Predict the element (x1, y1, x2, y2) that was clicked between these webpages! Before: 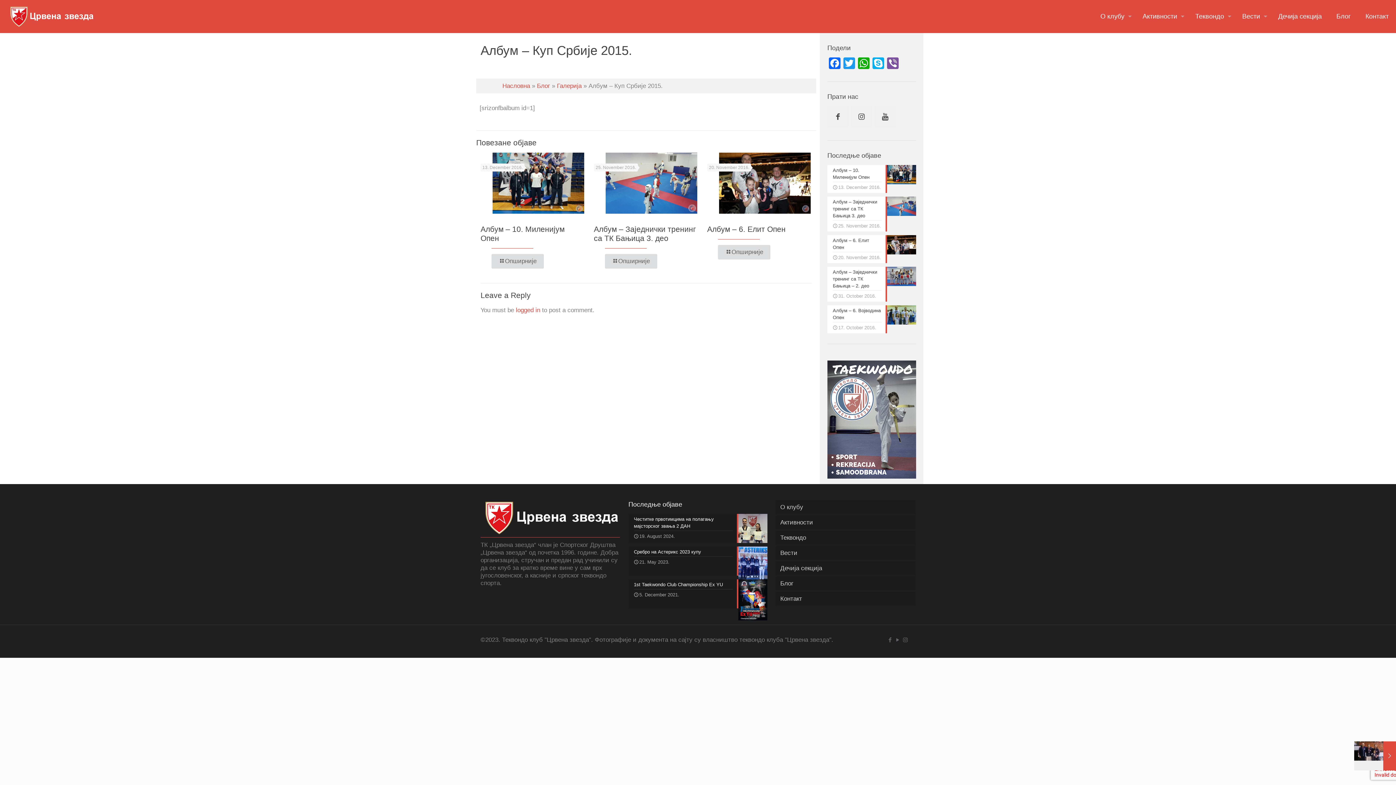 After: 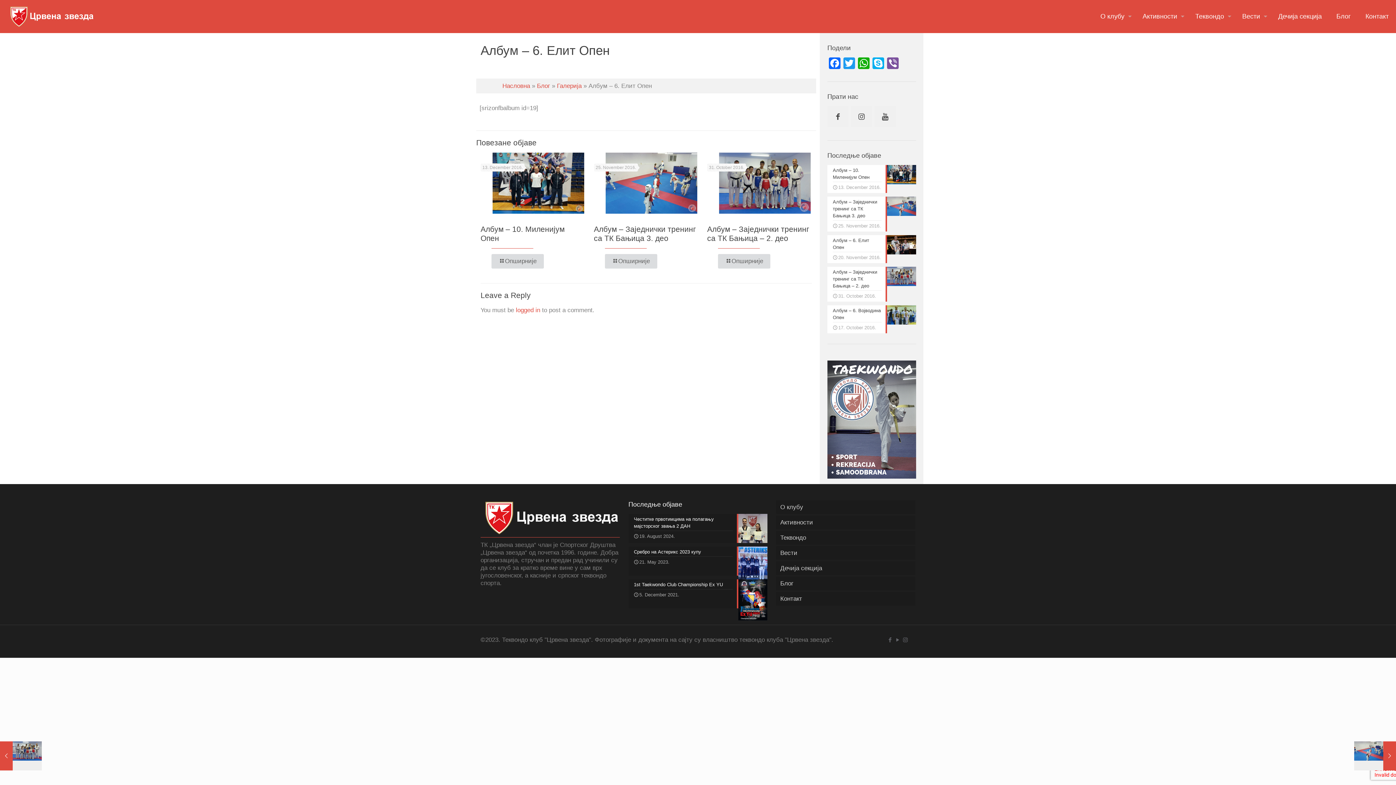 Action: bbox: (718, 245, 770, 259) label: Опширније